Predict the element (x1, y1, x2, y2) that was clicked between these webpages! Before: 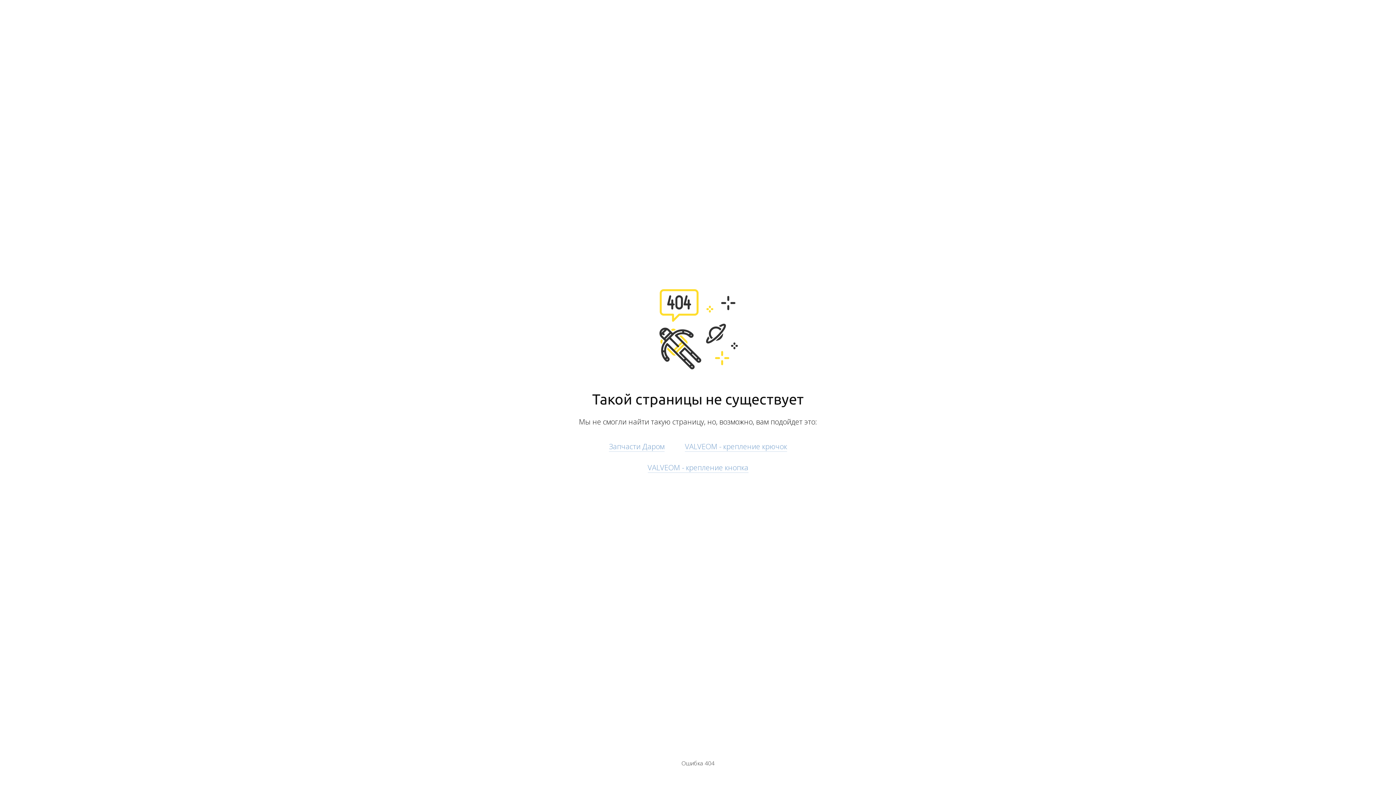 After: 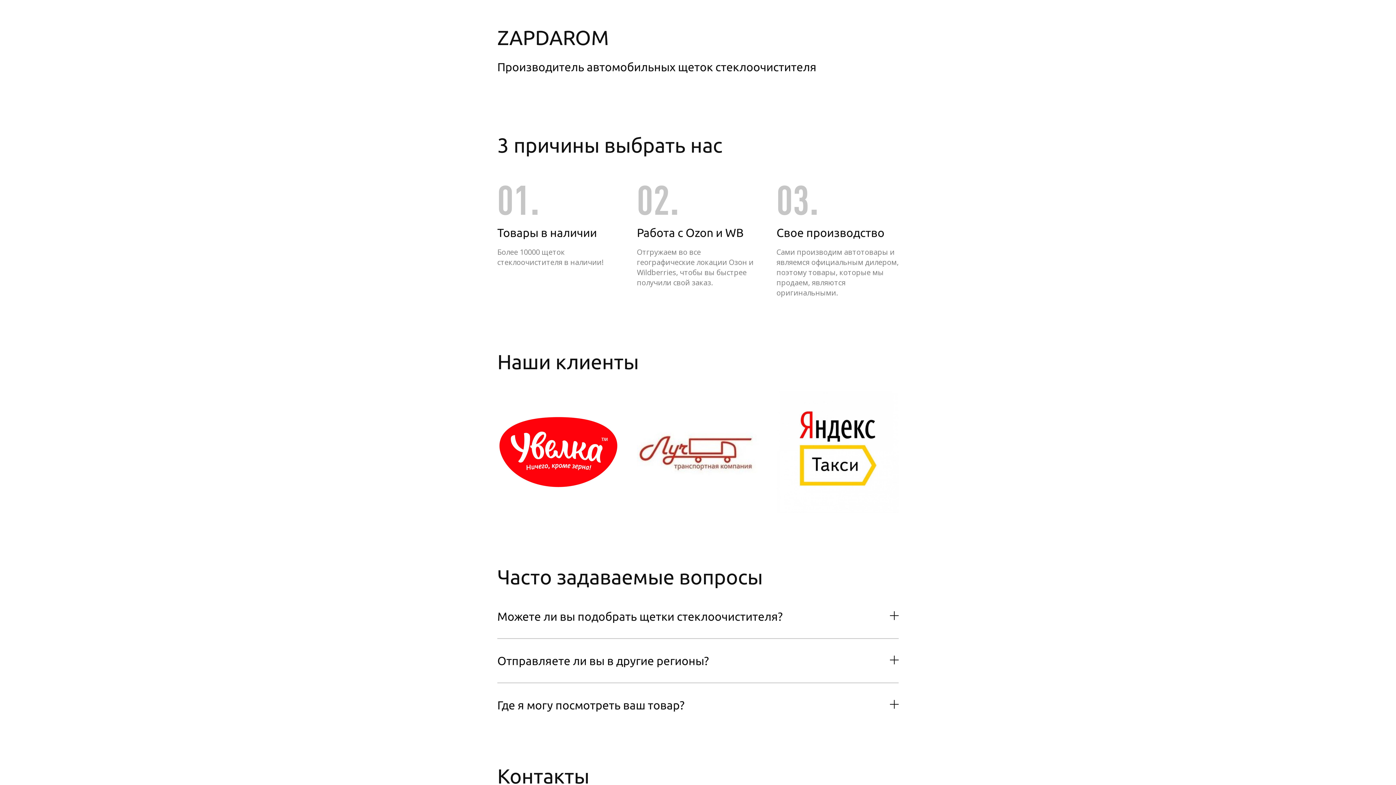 Action: bbox: (609, 441, 664, 451) label: Запчасти Даром